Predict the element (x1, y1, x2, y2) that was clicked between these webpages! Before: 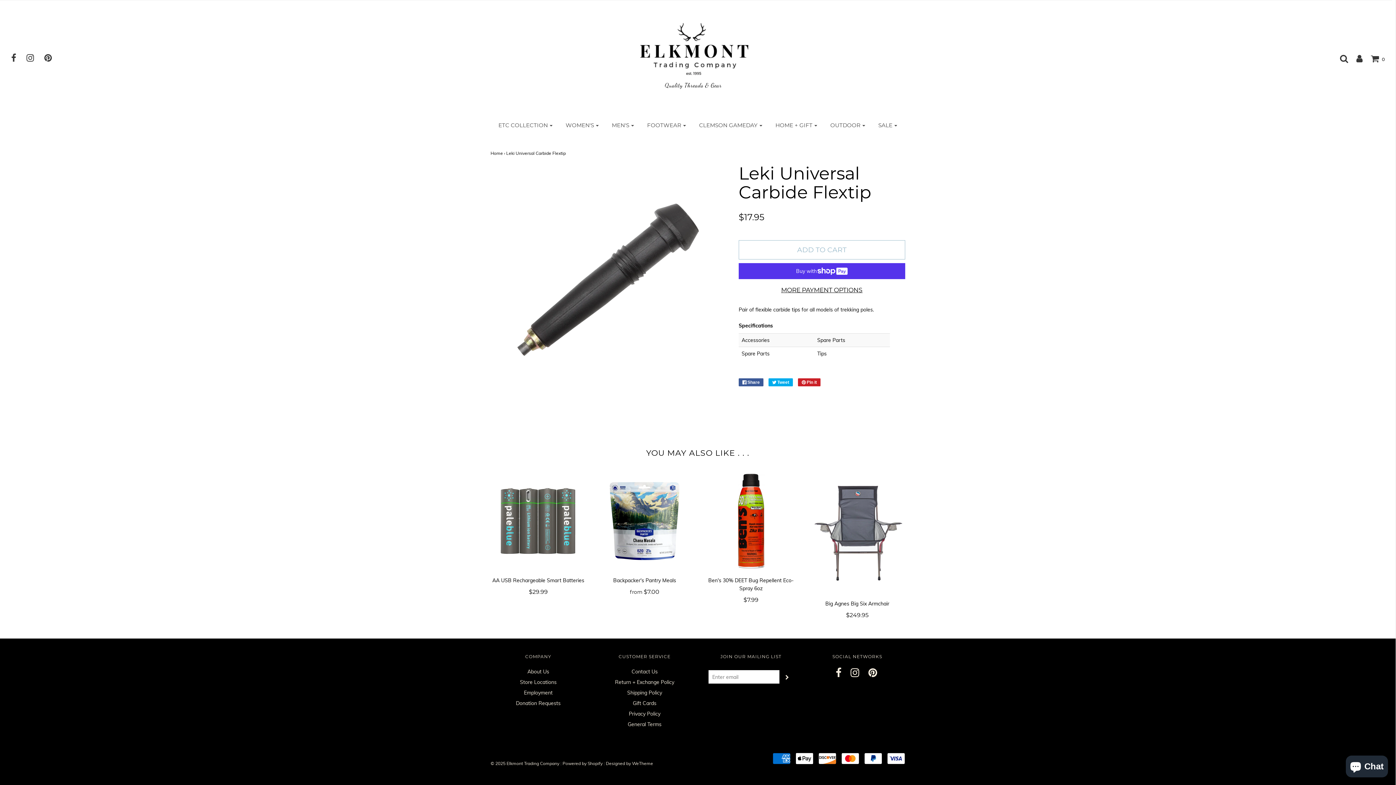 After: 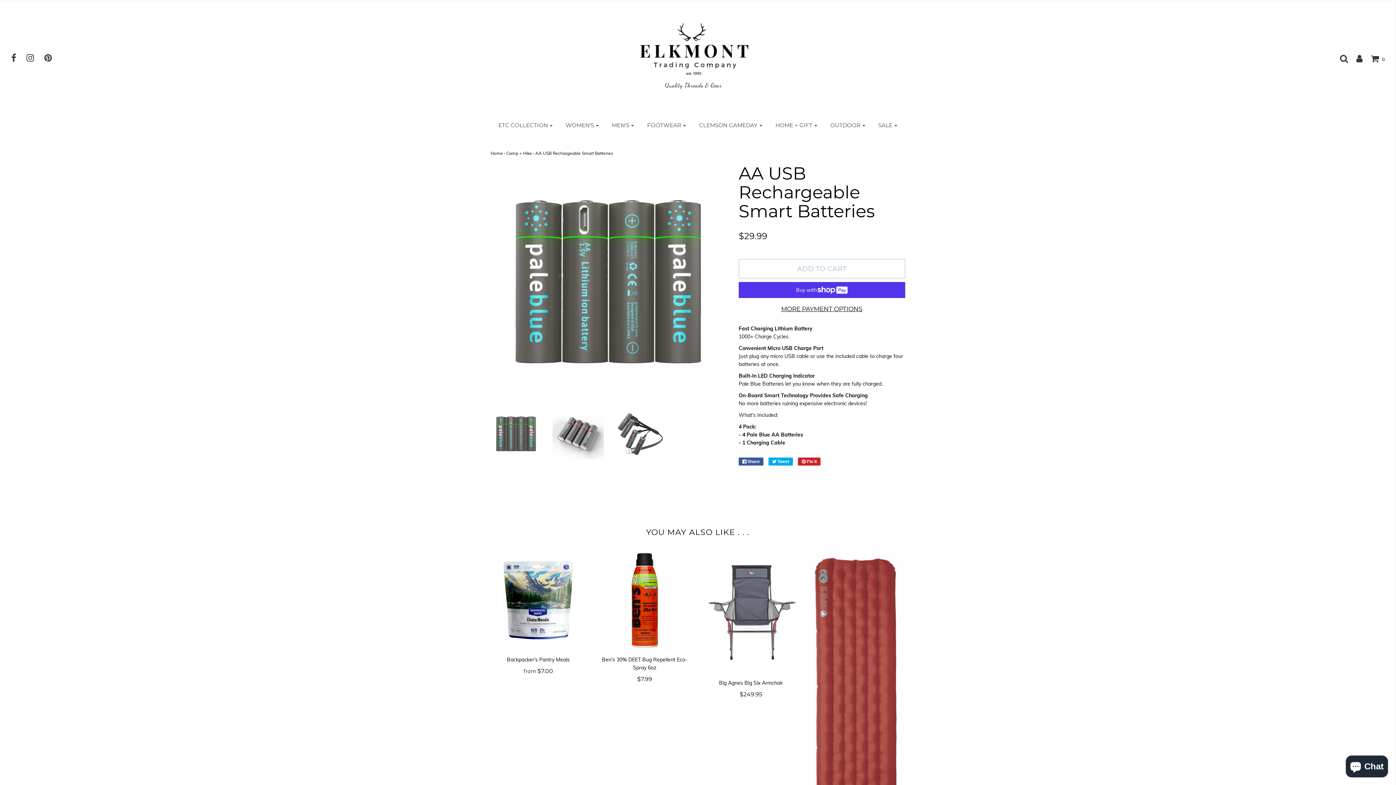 Action: bbox: (490, 576, 586, 599) label: AA USB Rechargeable Smart Batteries
$29.99